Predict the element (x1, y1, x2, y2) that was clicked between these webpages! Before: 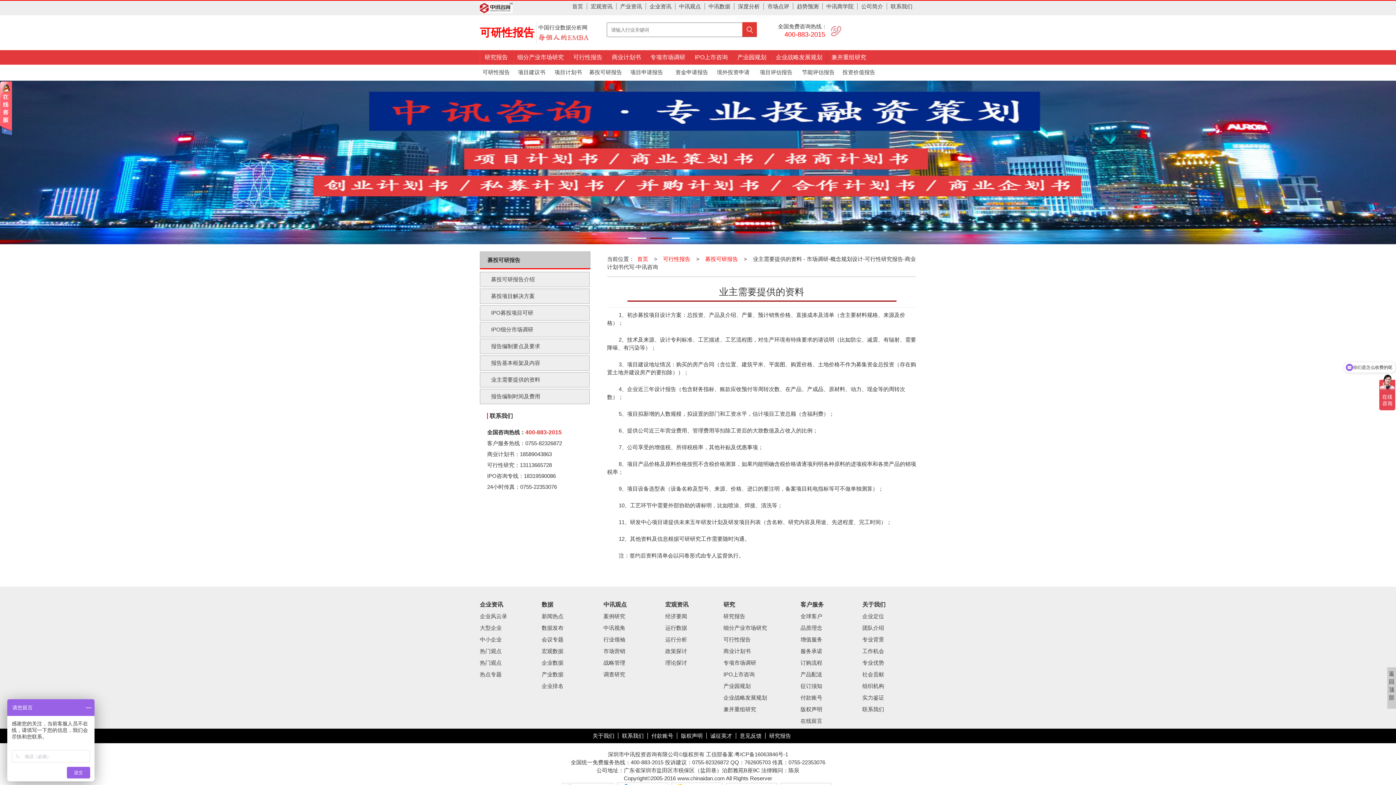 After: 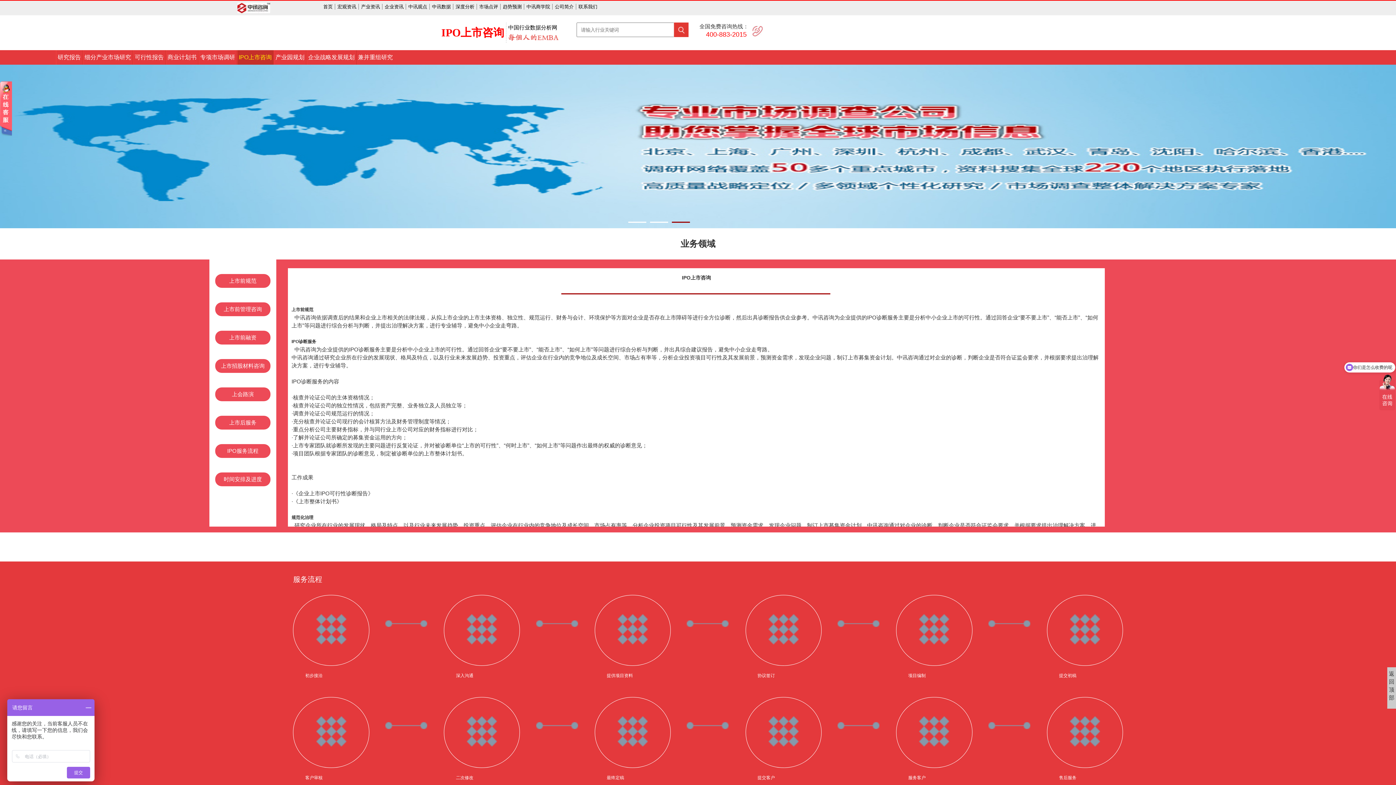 Action: label: IPO上市咨询 bbox: (690, 50, 732, 64)